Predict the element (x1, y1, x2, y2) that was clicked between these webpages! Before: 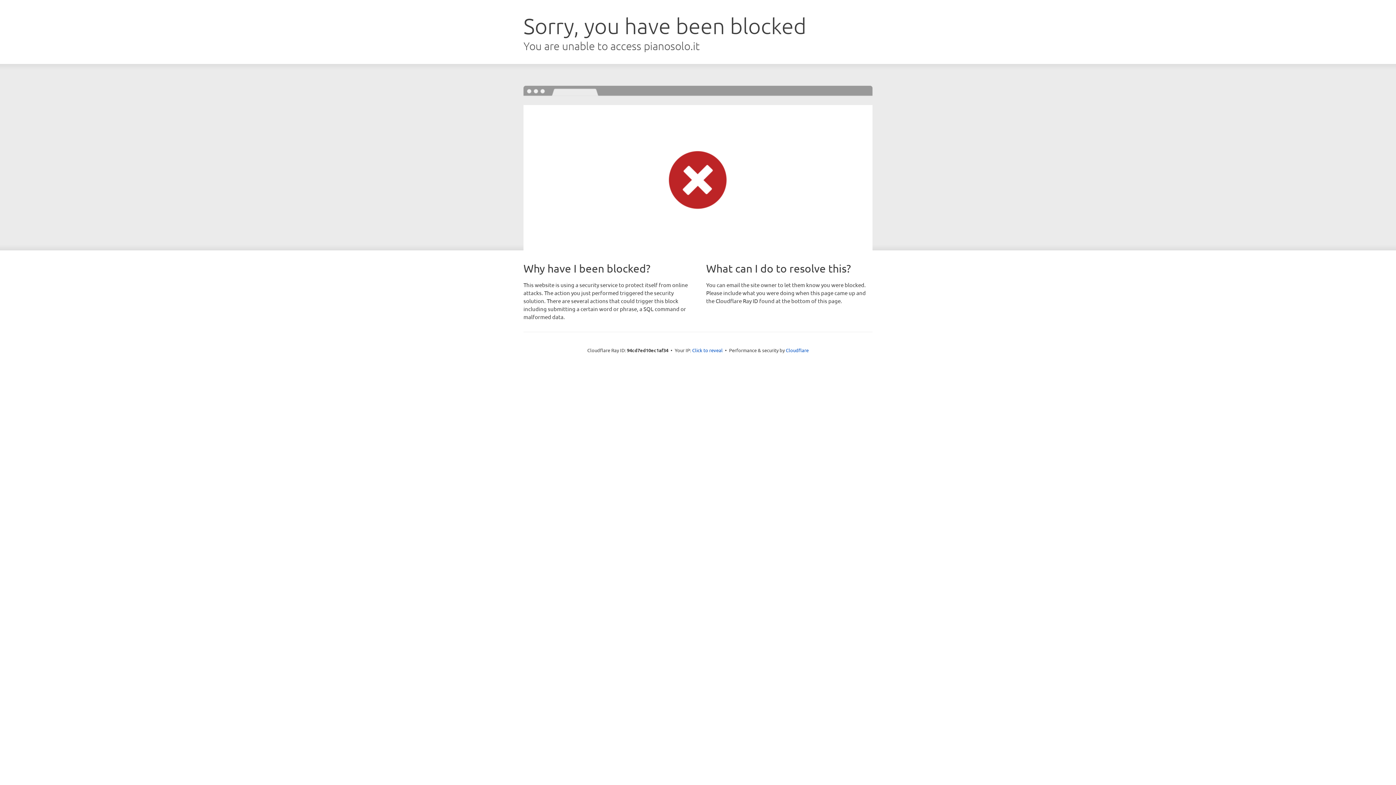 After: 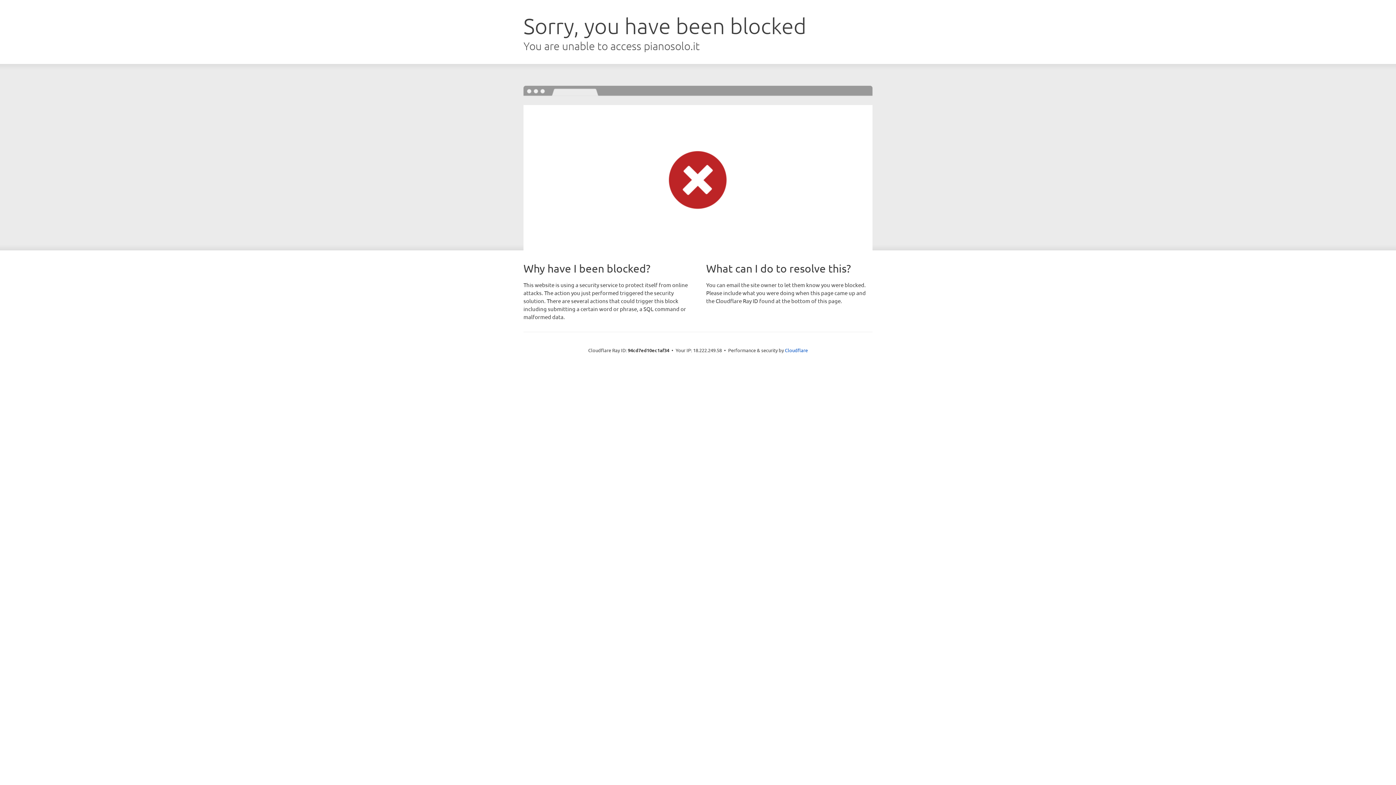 Action: label: Click to reveal bbox: (692, 346, 722, 353)